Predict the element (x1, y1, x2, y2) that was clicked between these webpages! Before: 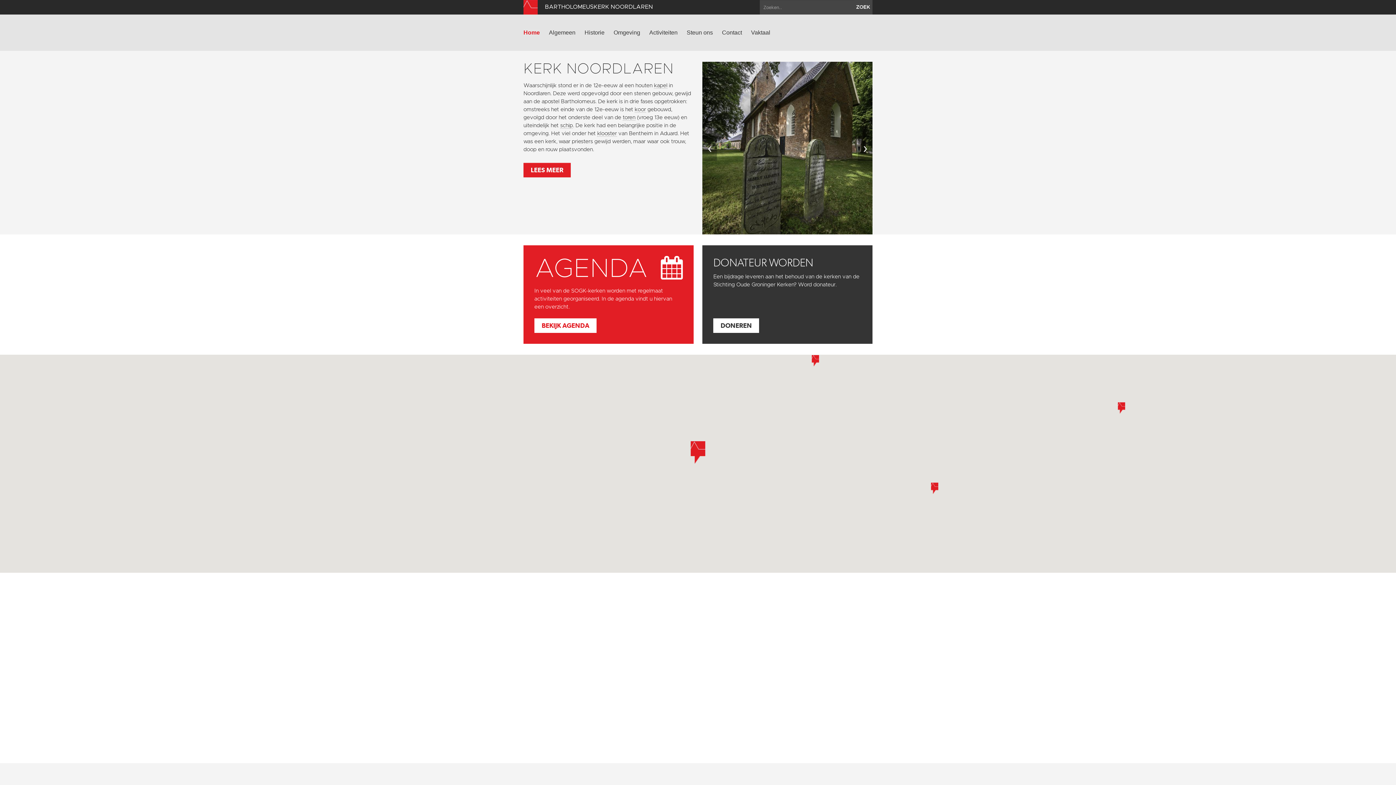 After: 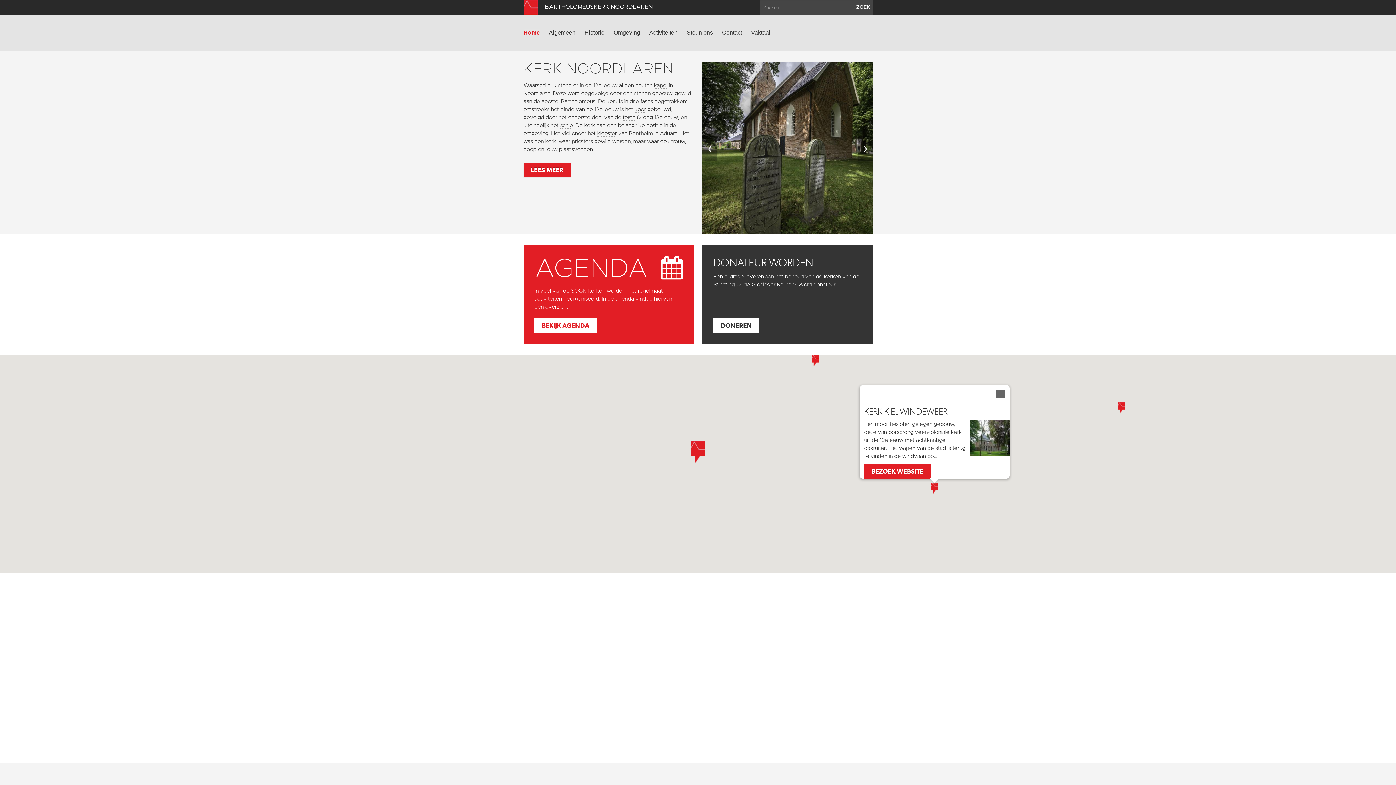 Action: bbox: (931, 482, 938, 494) label: Kerk Kiel-Windeweer